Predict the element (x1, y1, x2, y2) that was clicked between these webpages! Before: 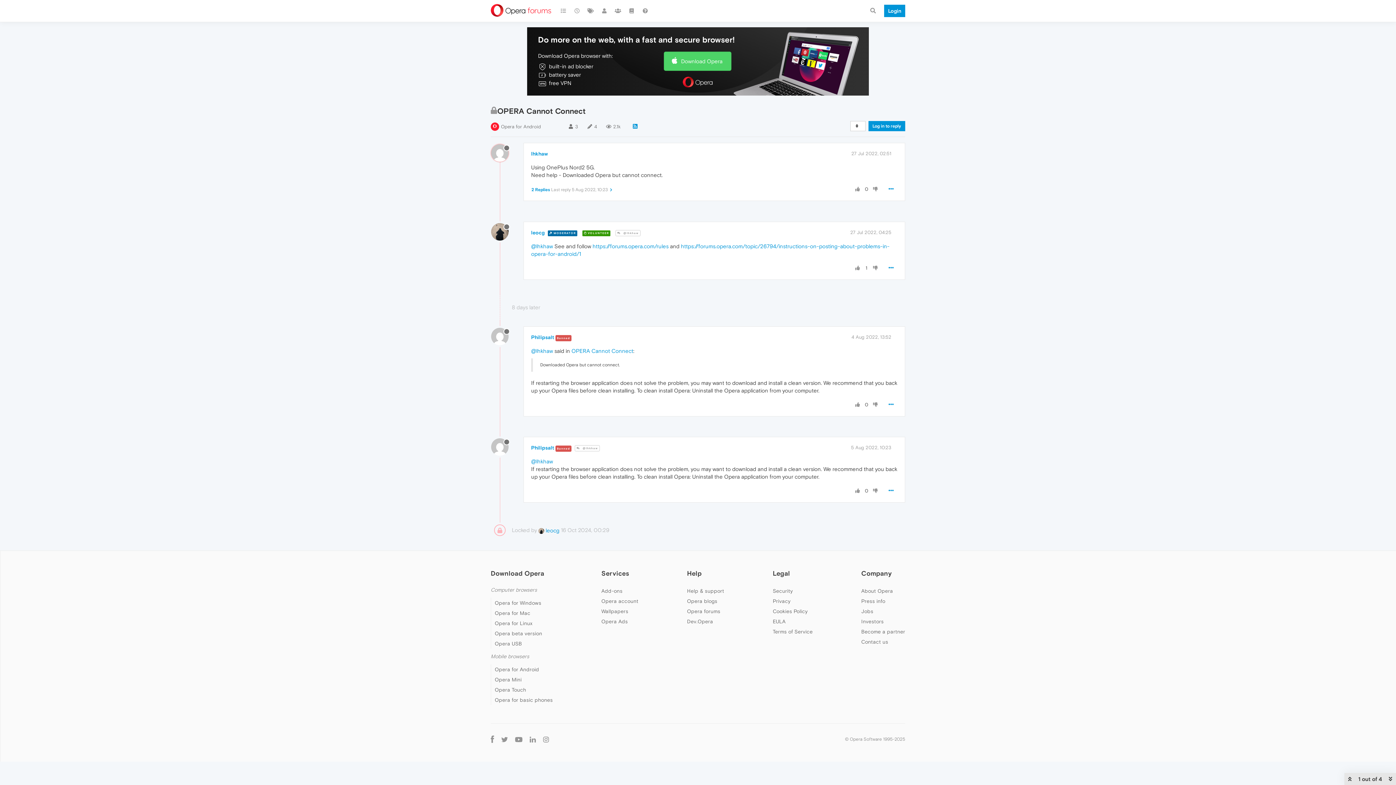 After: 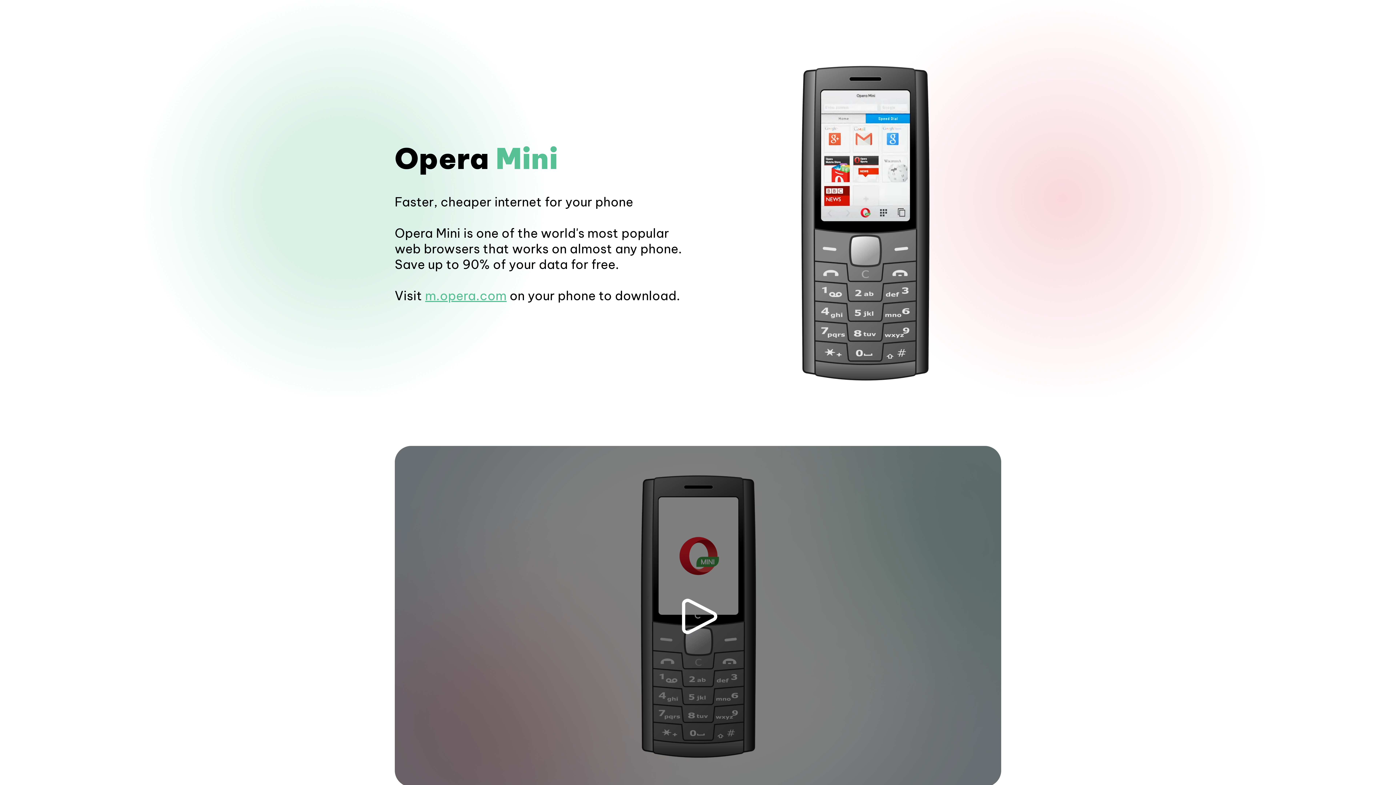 Action: label: Opera for basic phones bbox: (494, 697, 552, 703)